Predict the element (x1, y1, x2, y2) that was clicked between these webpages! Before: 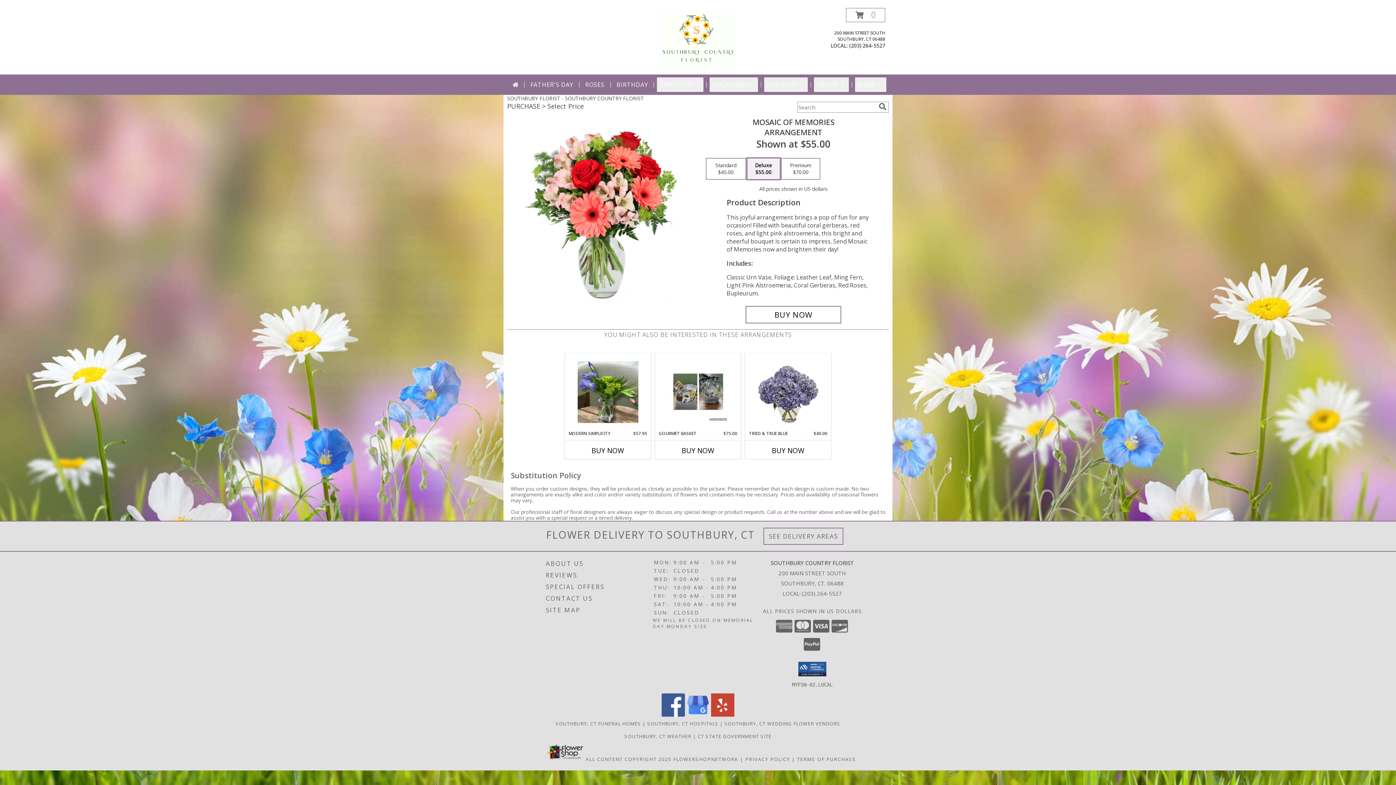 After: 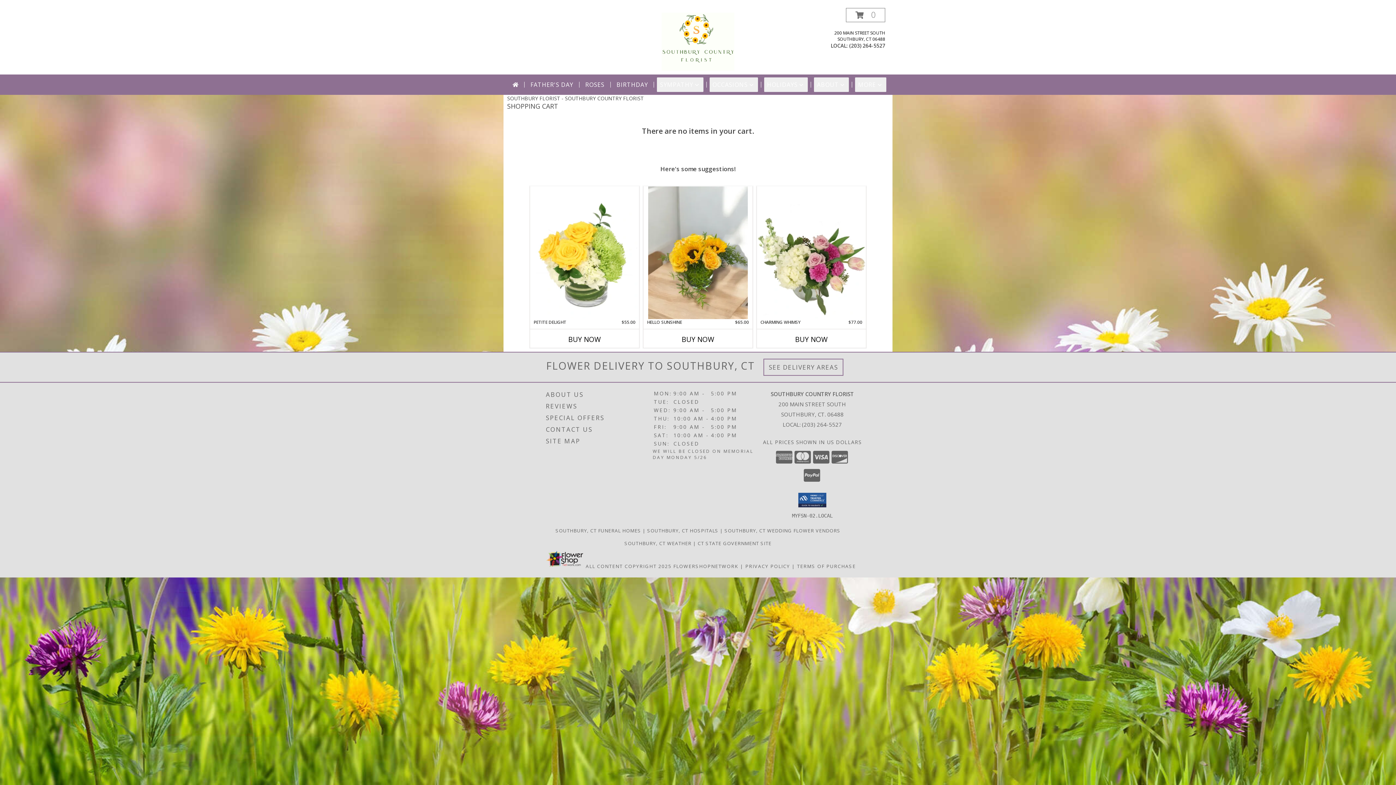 Action: bbox: (846, 8, 885, 22) label: View Items in Cart